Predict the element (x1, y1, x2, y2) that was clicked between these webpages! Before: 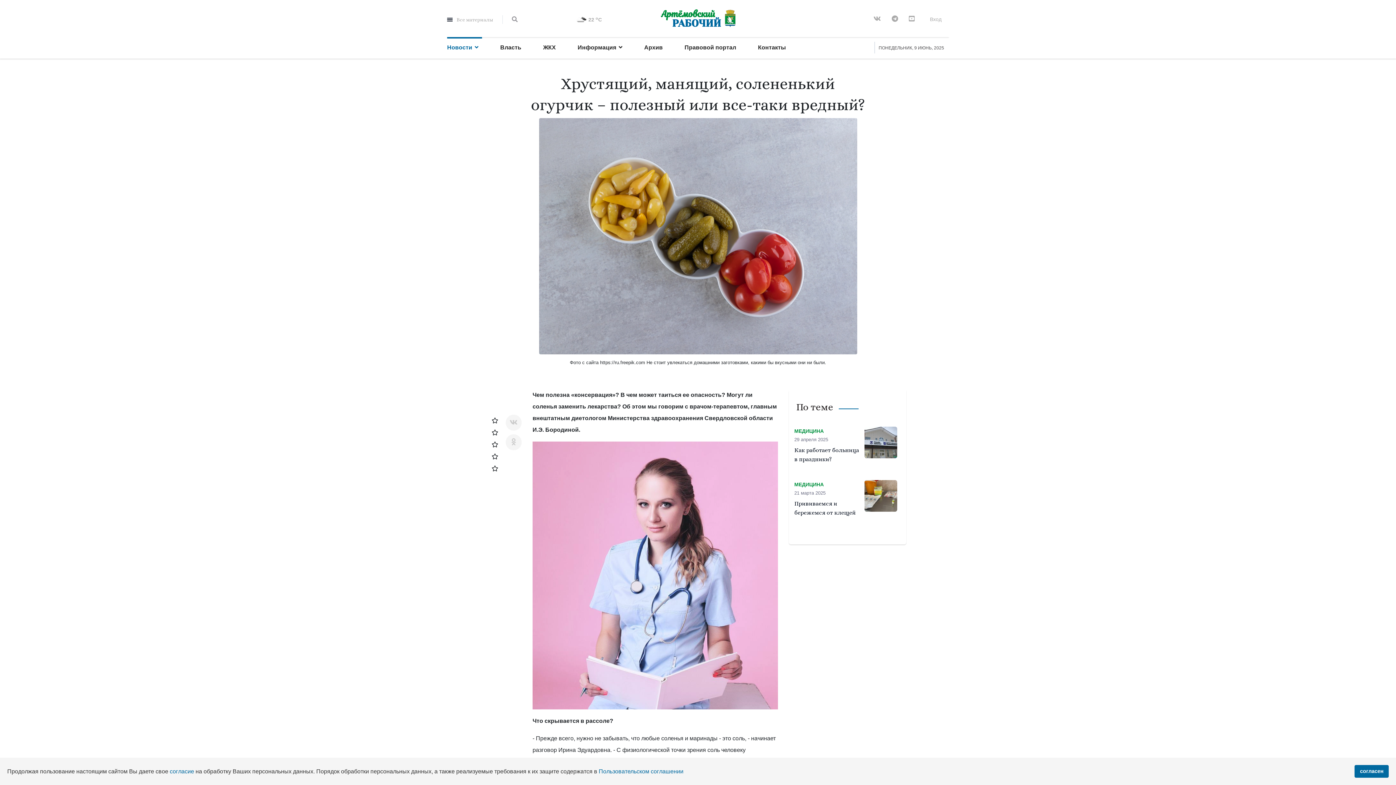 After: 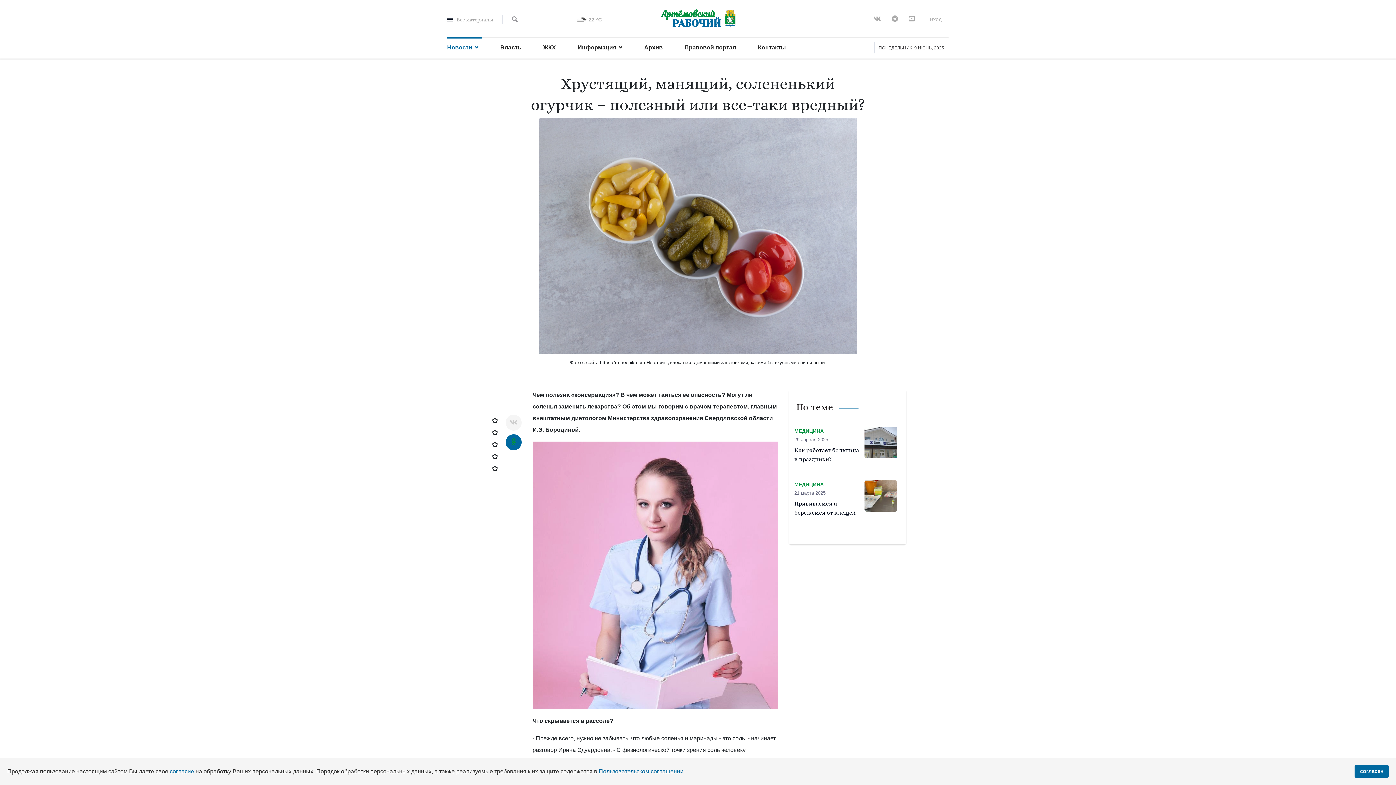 Action: bbox: (505, 434, 521, 450)